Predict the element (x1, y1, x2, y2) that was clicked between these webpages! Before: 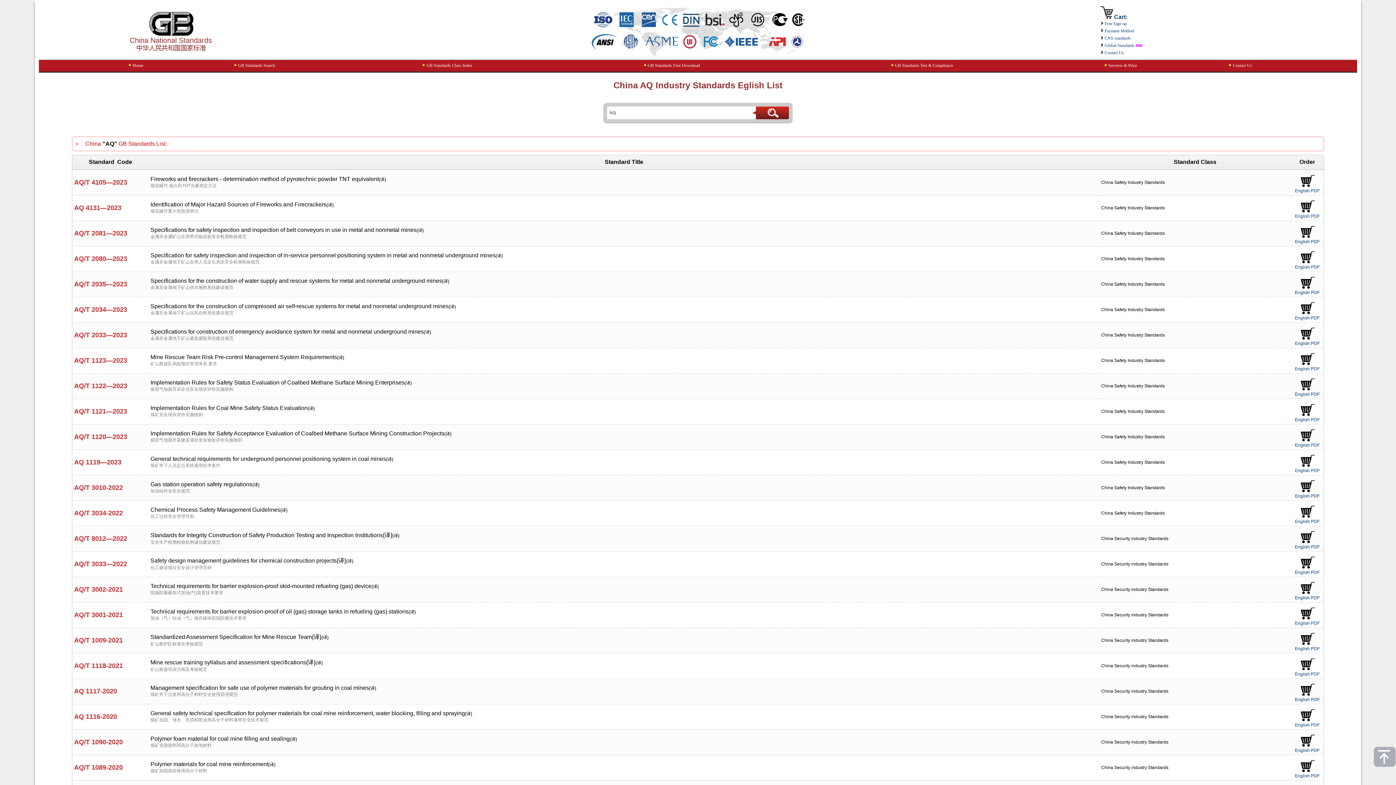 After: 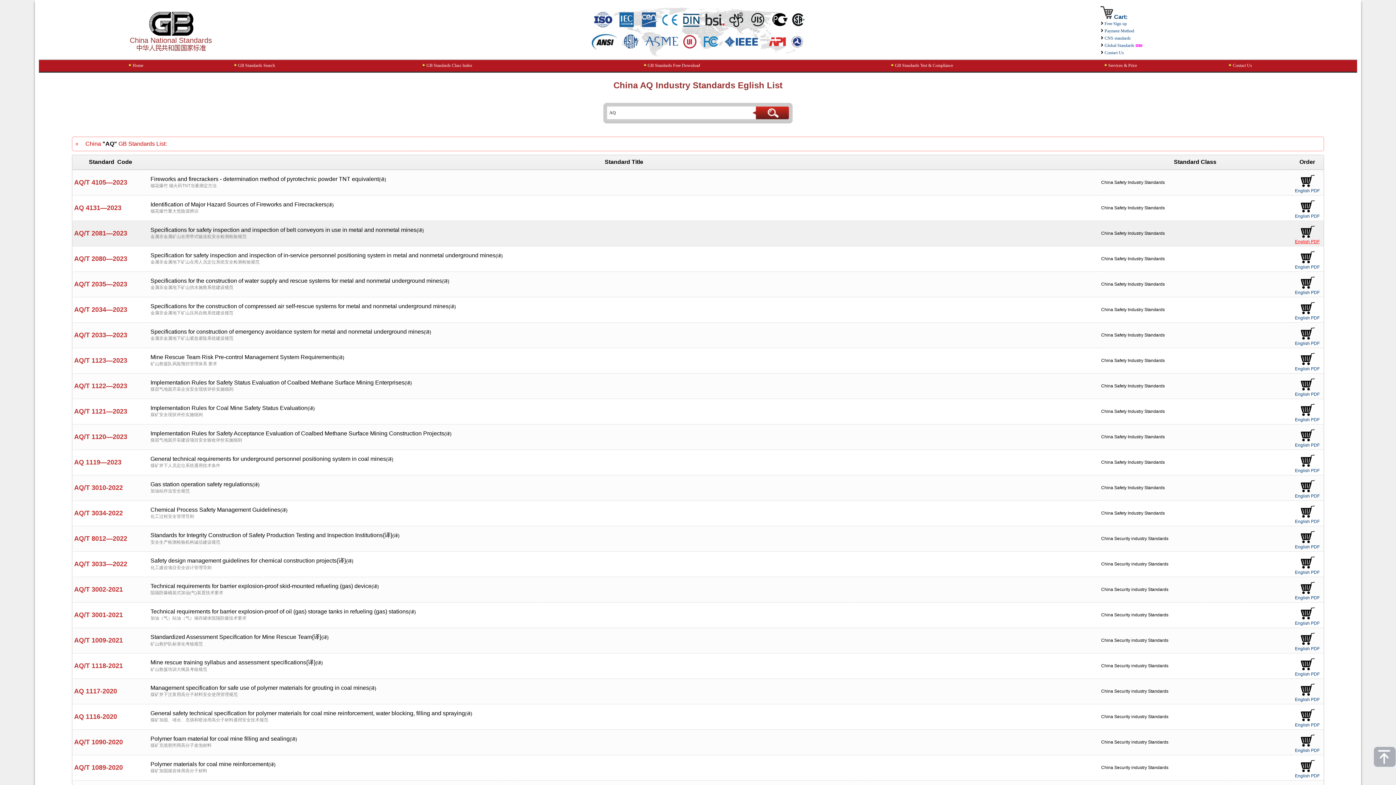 Action: bbox: (1295, 235, 1320, 244) label: 
English PDF